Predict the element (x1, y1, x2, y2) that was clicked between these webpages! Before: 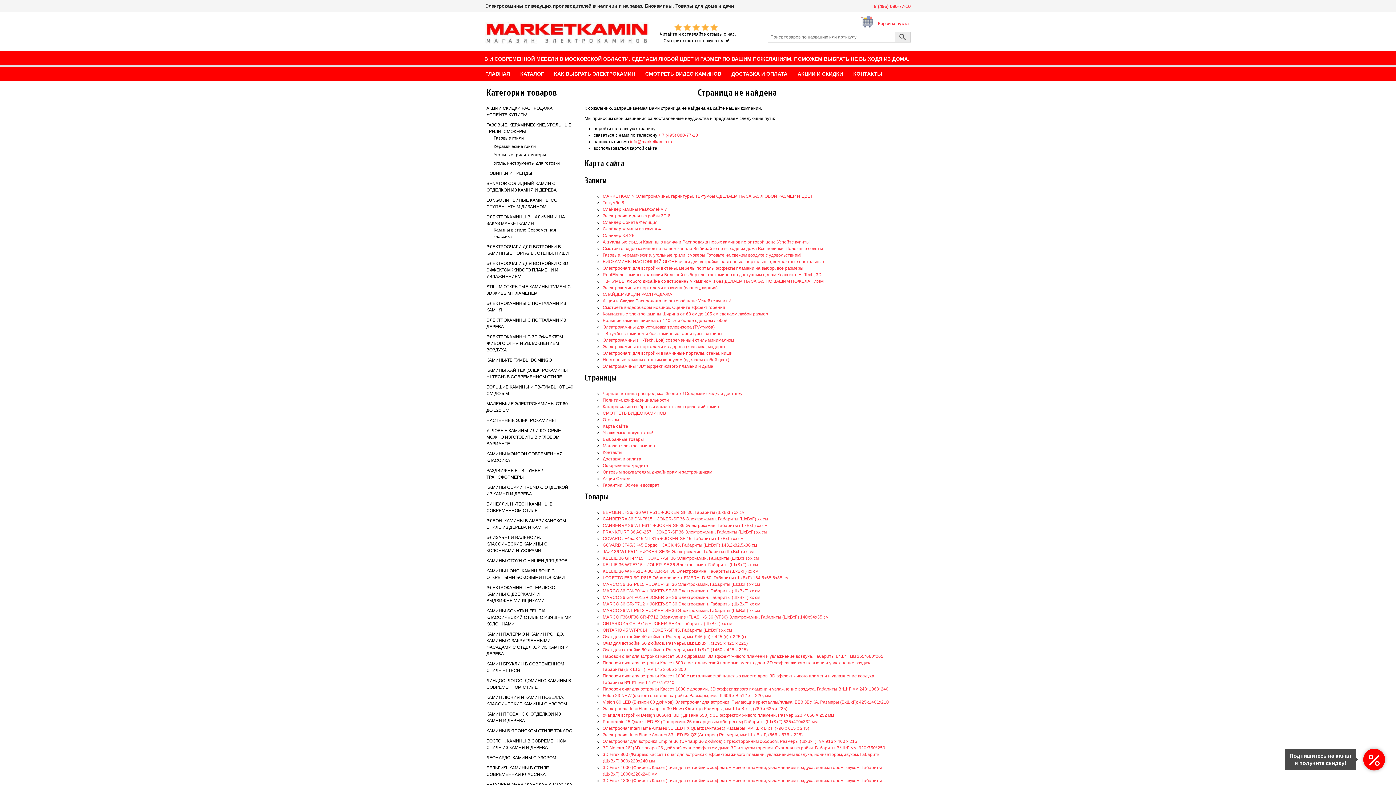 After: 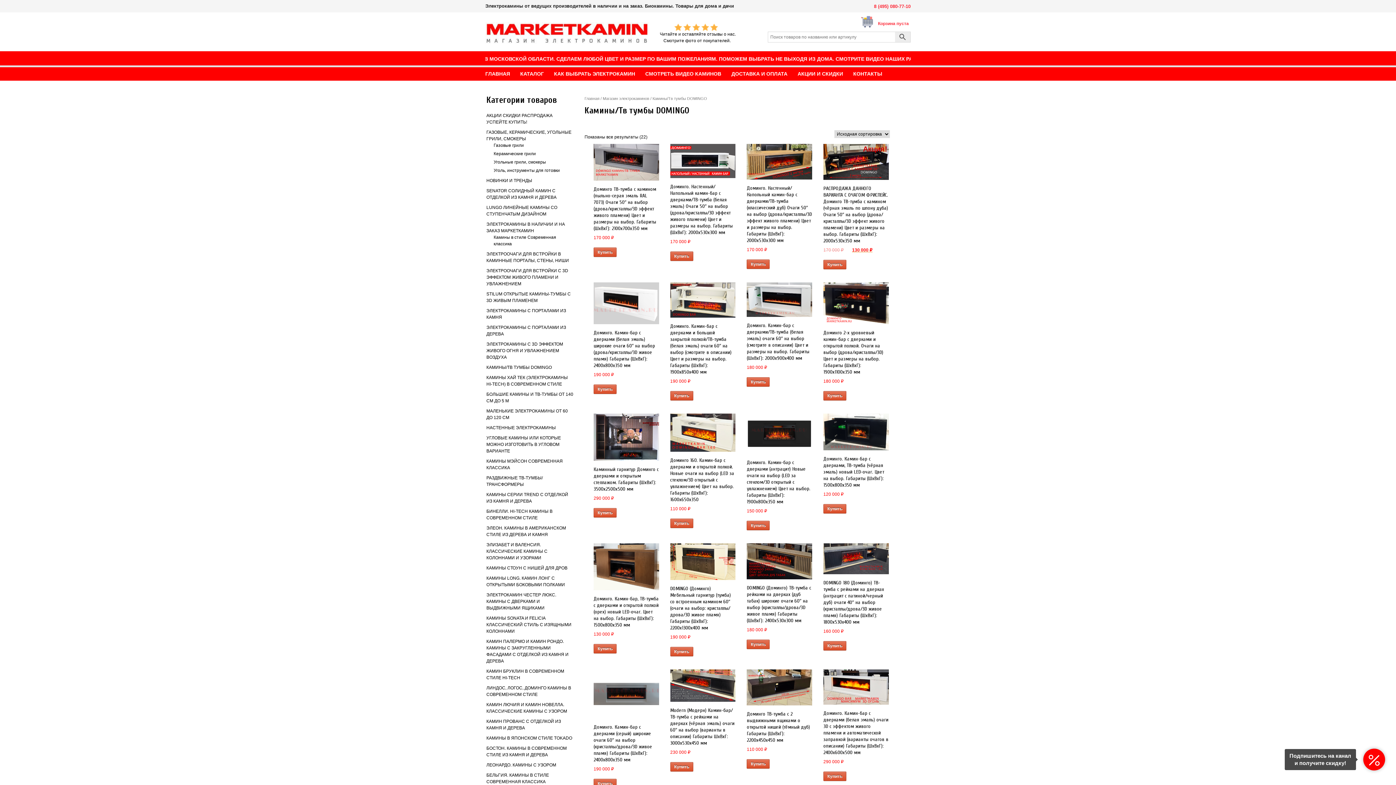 Action: label: КАМИНЫ/ТВ ТУМБЫ DOMINGO bbox: (486, 357, 552, 362)